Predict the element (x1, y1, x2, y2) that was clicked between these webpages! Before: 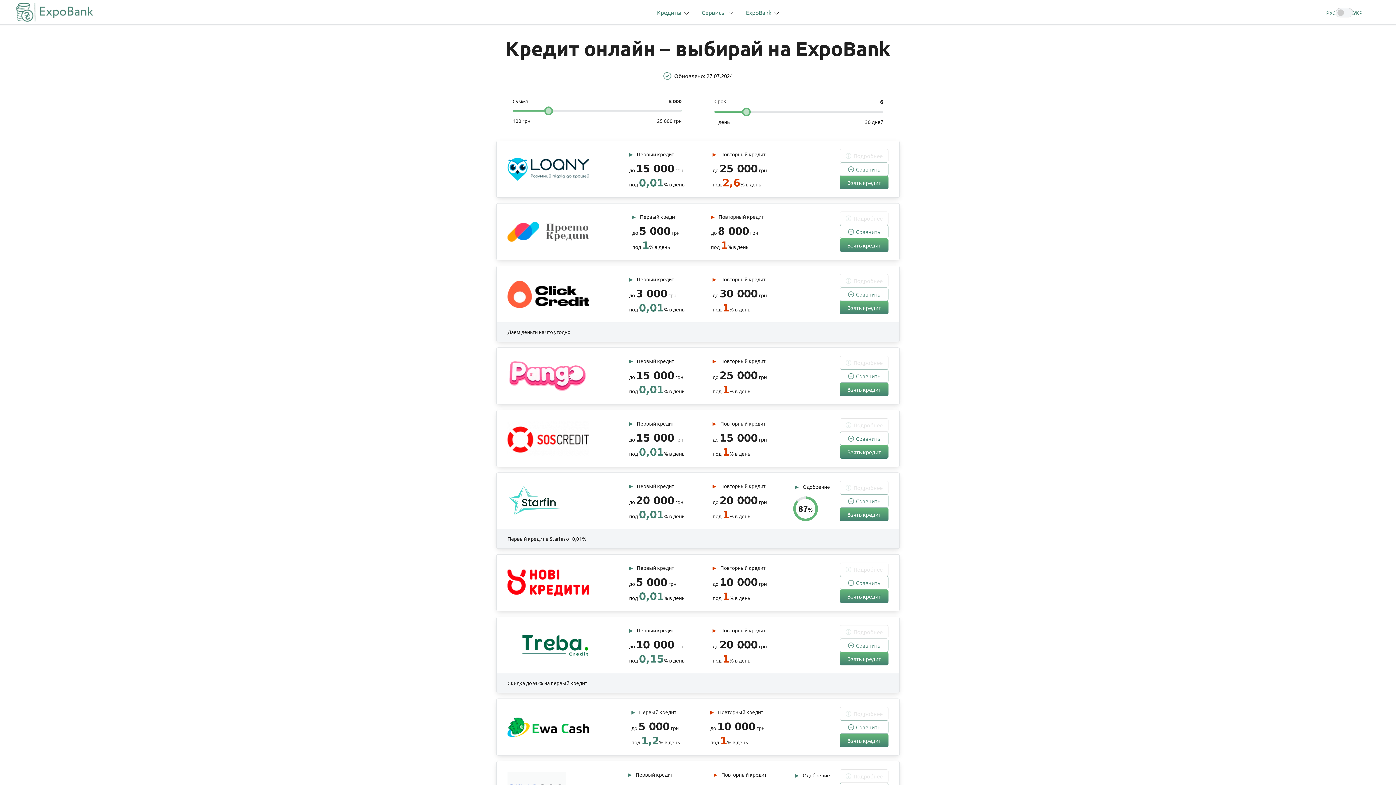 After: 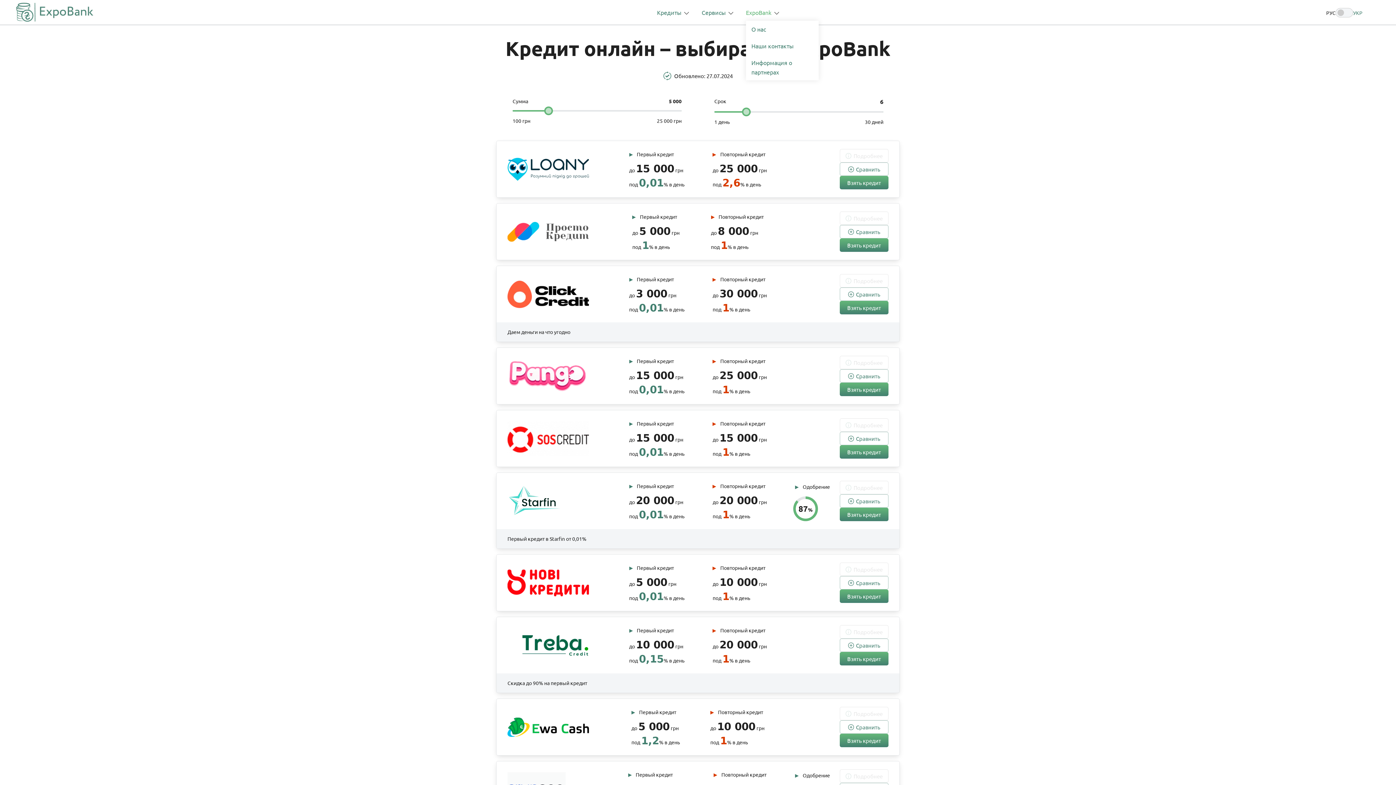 Action: bbox: (746, 3, 771, 20) label: ExpoBank